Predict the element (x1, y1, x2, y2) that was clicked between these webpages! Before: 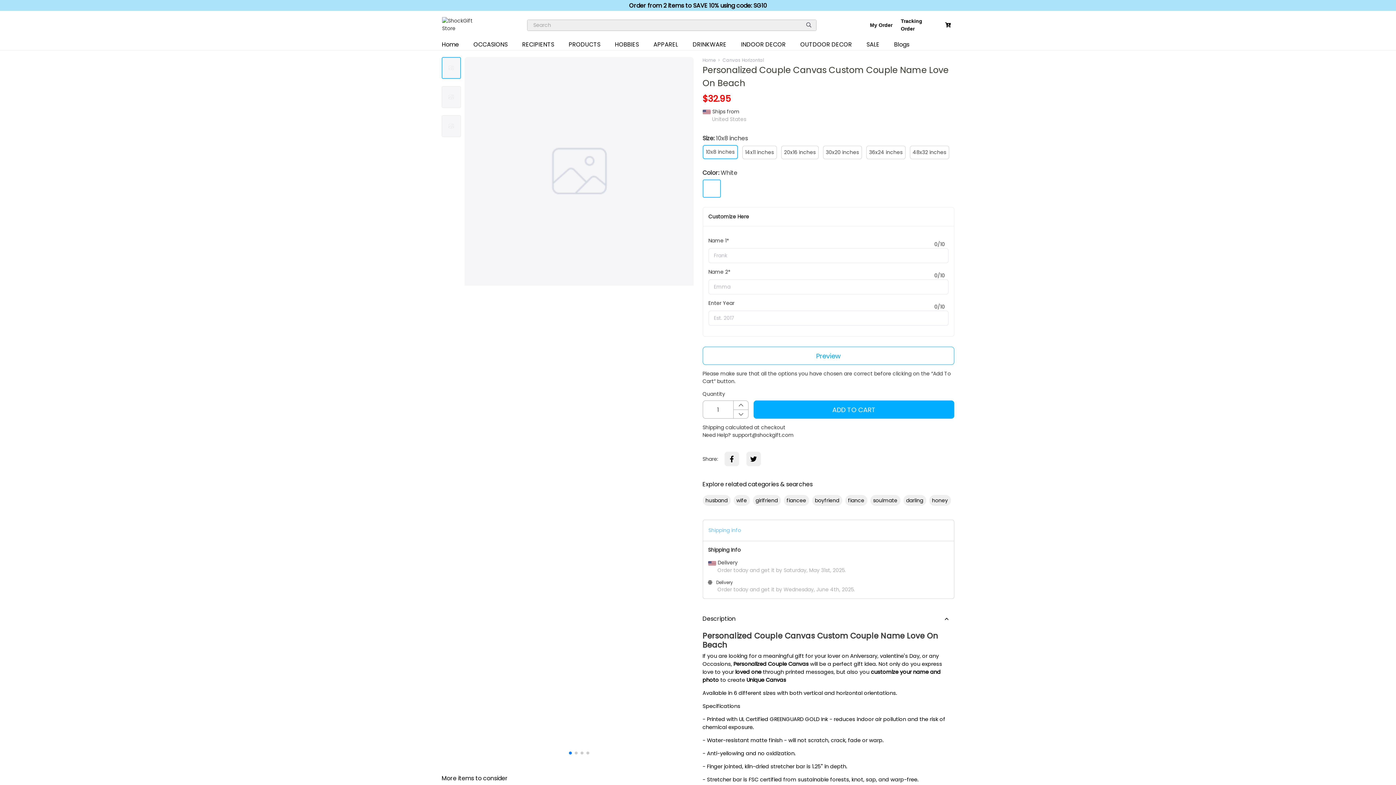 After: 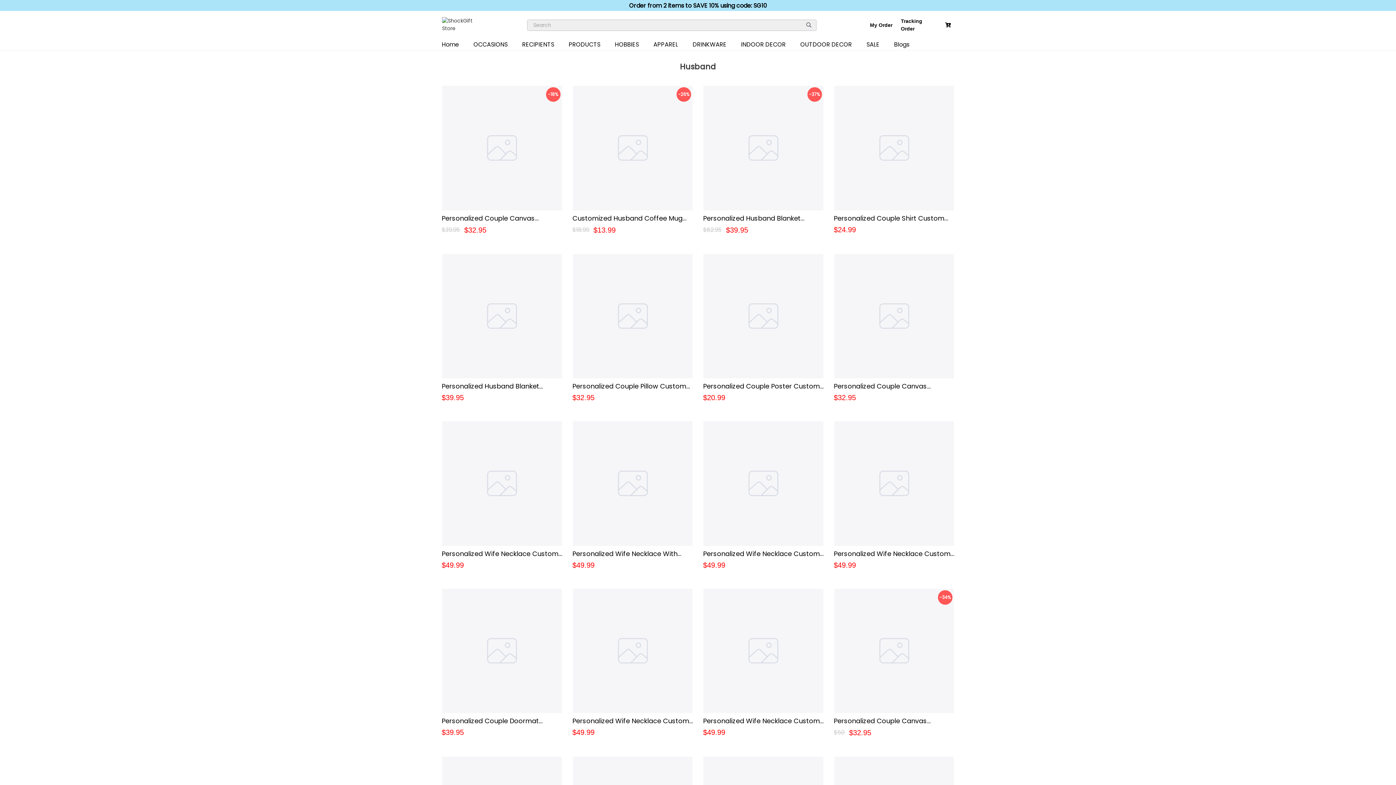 Action: bbox: (702, 495, 730, 506) label: husband